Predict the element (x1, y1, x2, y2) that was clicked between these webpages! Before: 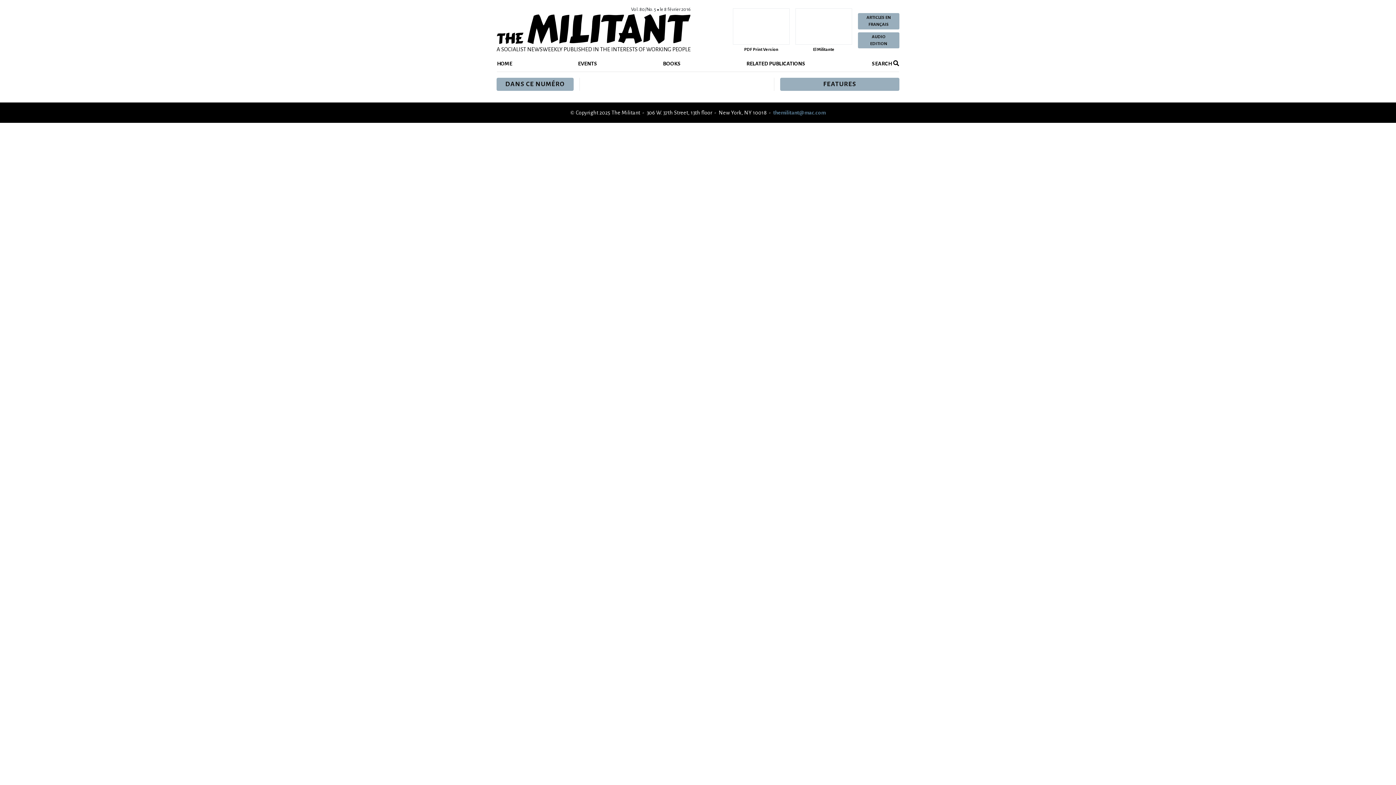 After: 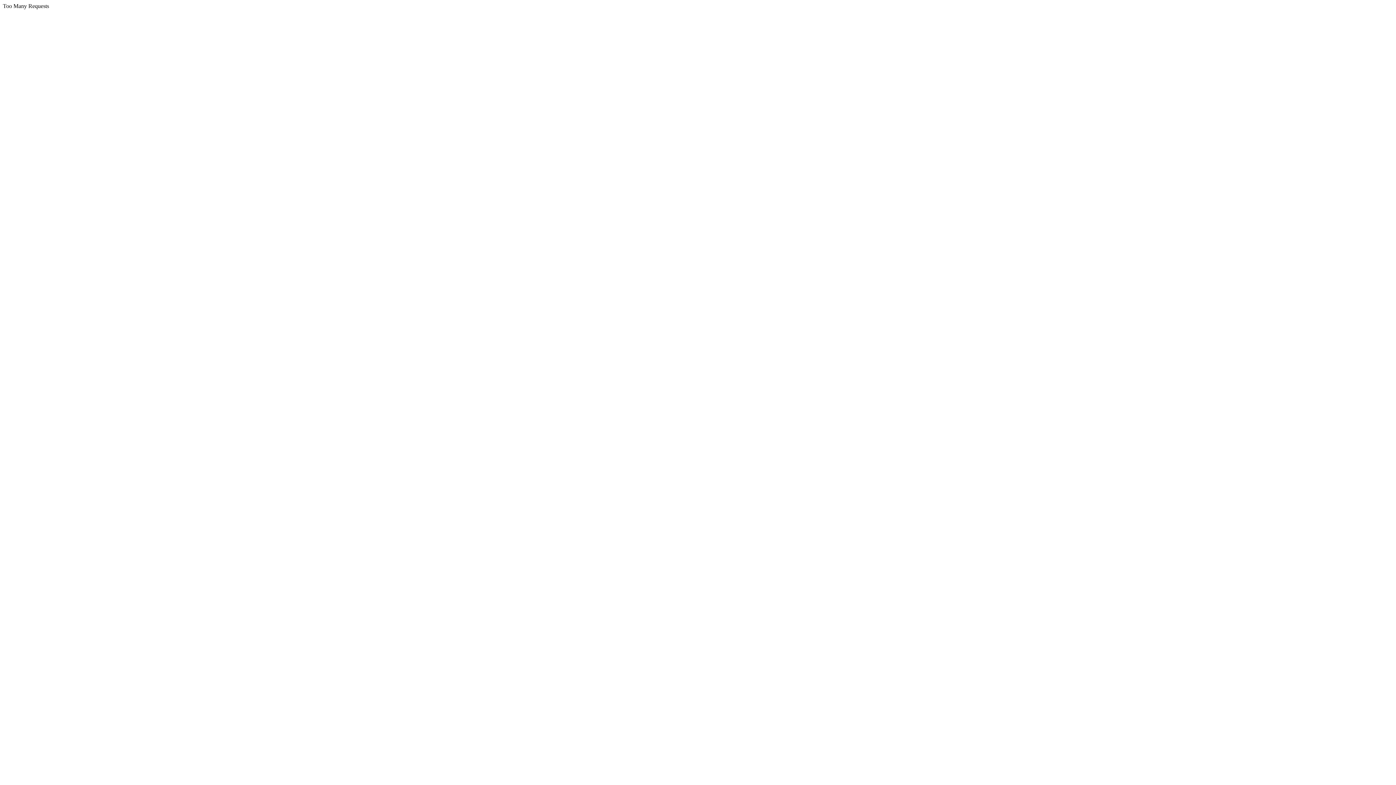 Action: bbox: (858, 32, 899, 48) label: AUDIO EDITION